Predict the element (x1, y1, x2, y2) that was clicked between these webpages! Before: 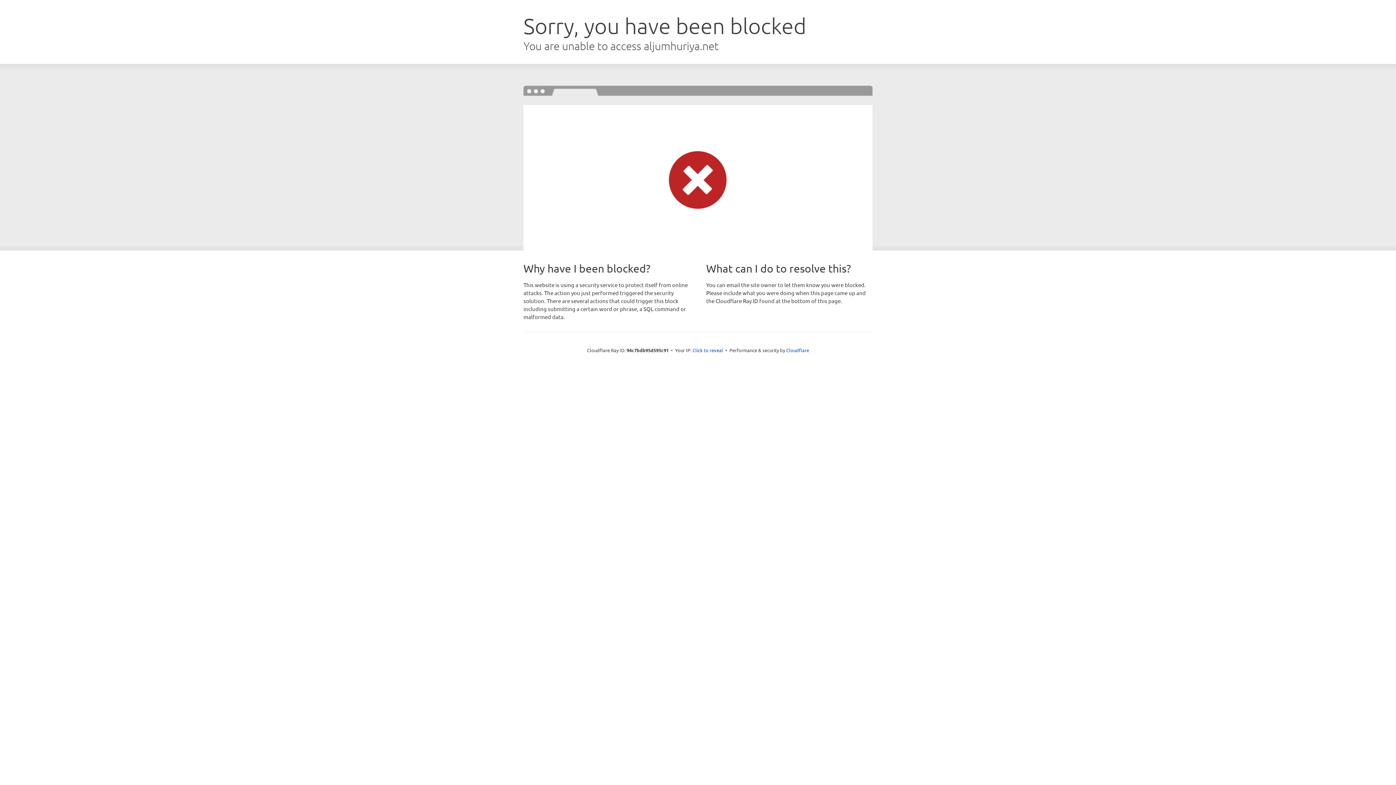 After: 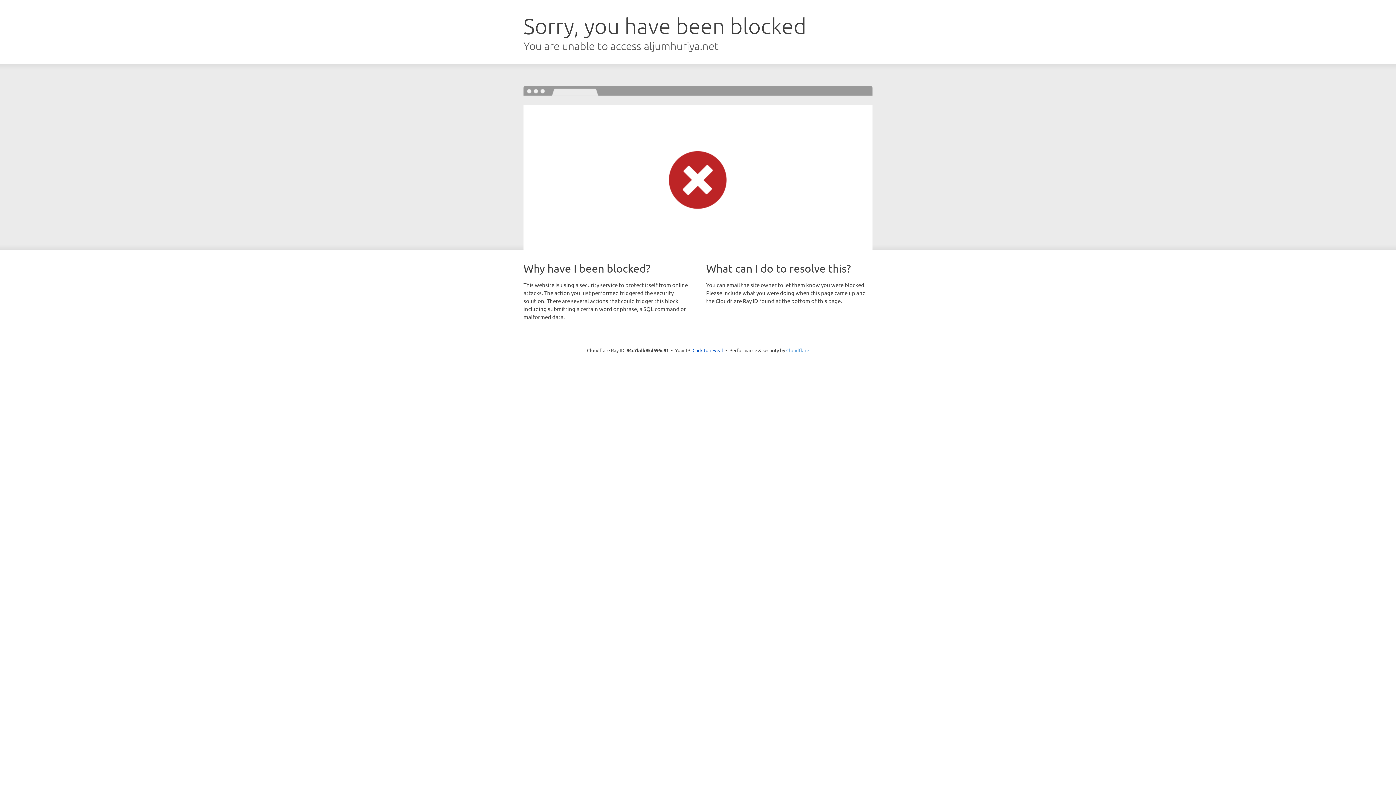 Action: bbox: (786, 347, 809, 353) label: Cloudflare